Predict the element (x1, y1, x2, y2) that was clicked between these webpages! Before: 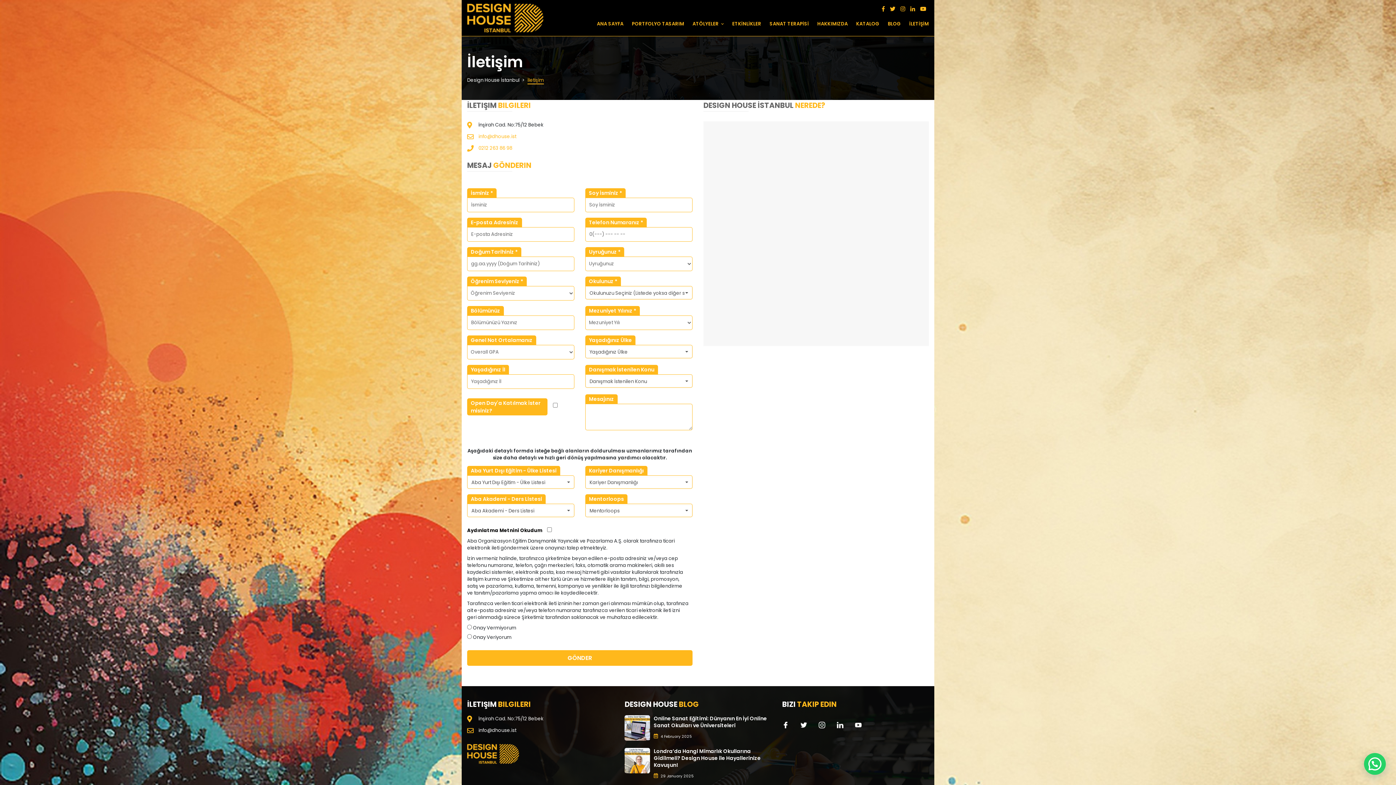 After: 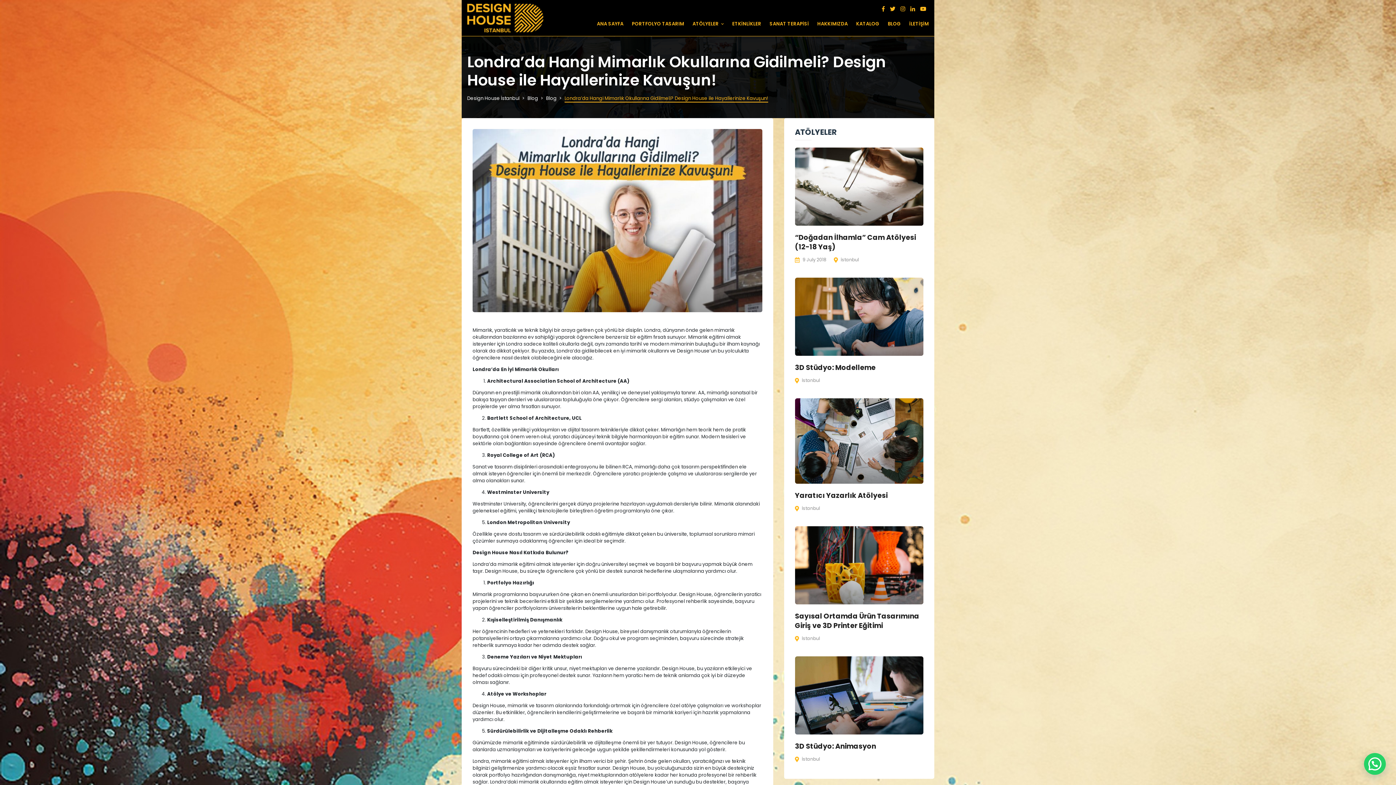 Action: label: Londra’da Hangi Mimarlık Okullarına Gidilmeli? Design House ile Hayallerinize Kavuşun! bbox: (653, 748, 760, 769)